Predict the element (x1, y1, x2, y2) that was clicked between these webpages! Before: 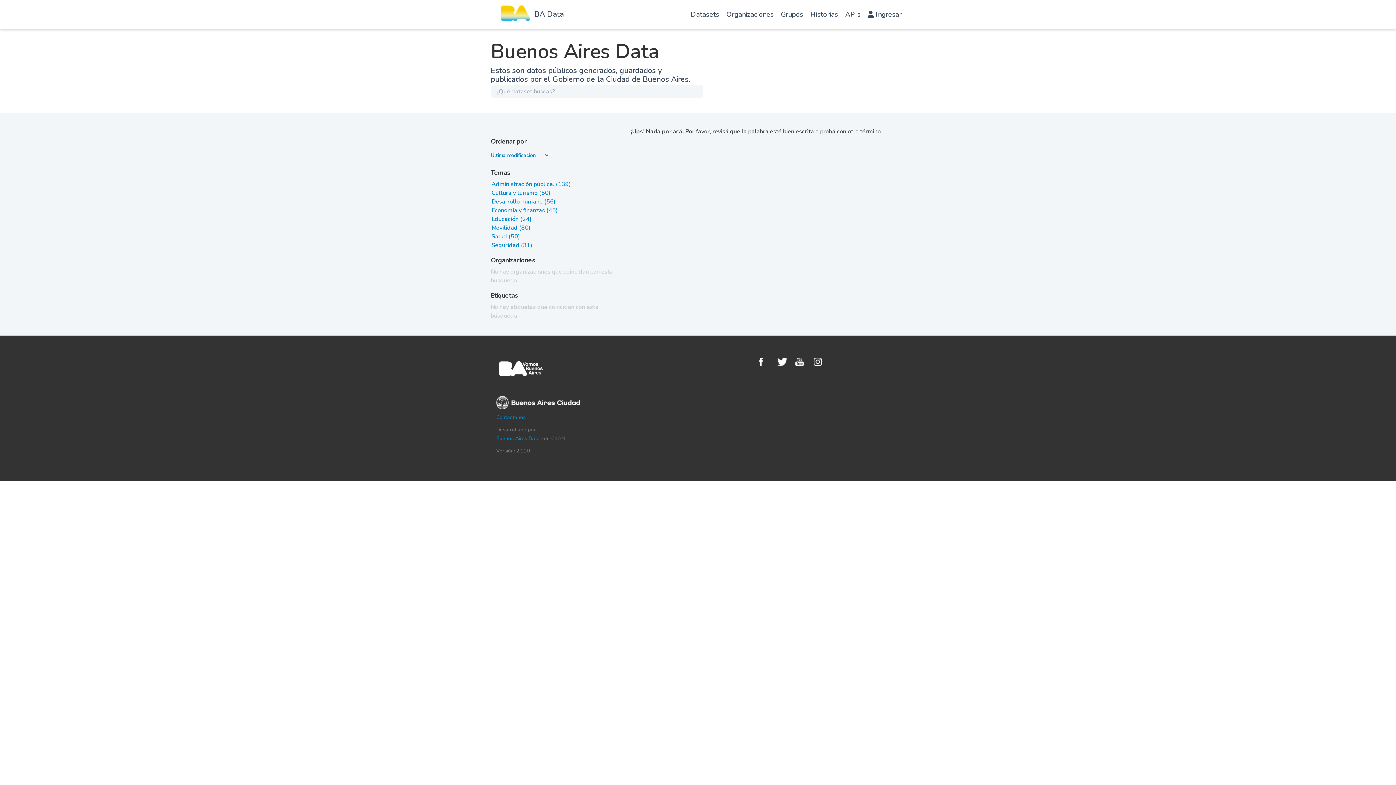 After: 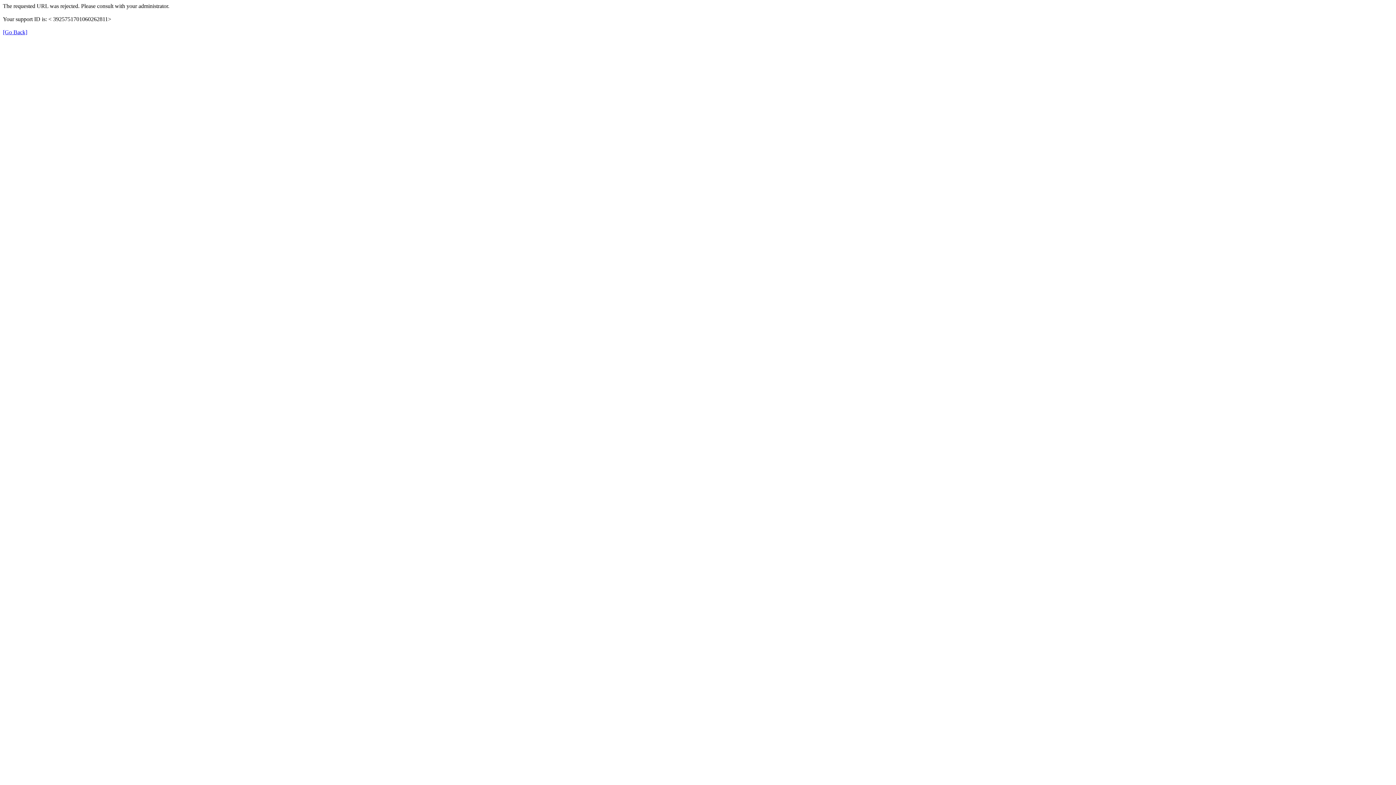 Action: bbox: (491, 197, 555, 205) label: Desarrollo humano (56)